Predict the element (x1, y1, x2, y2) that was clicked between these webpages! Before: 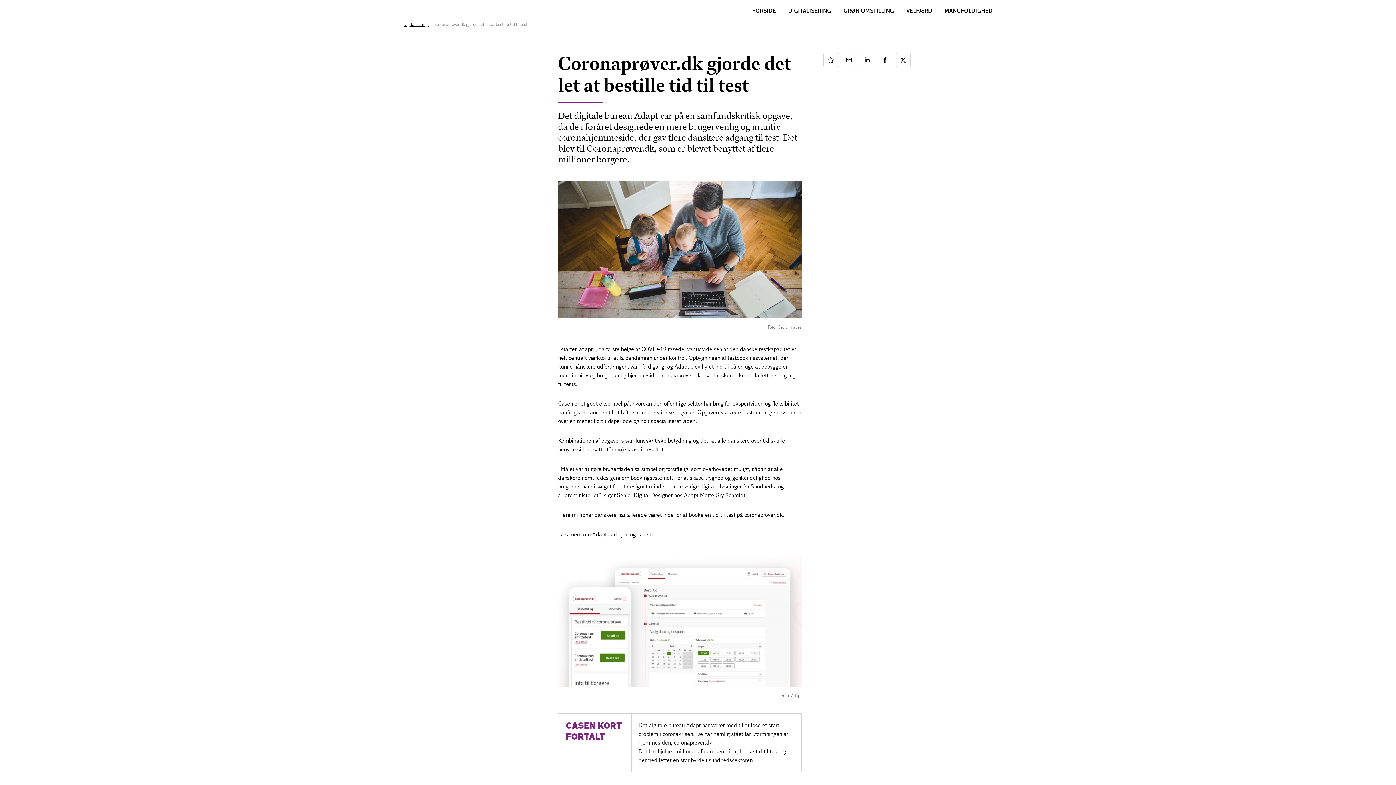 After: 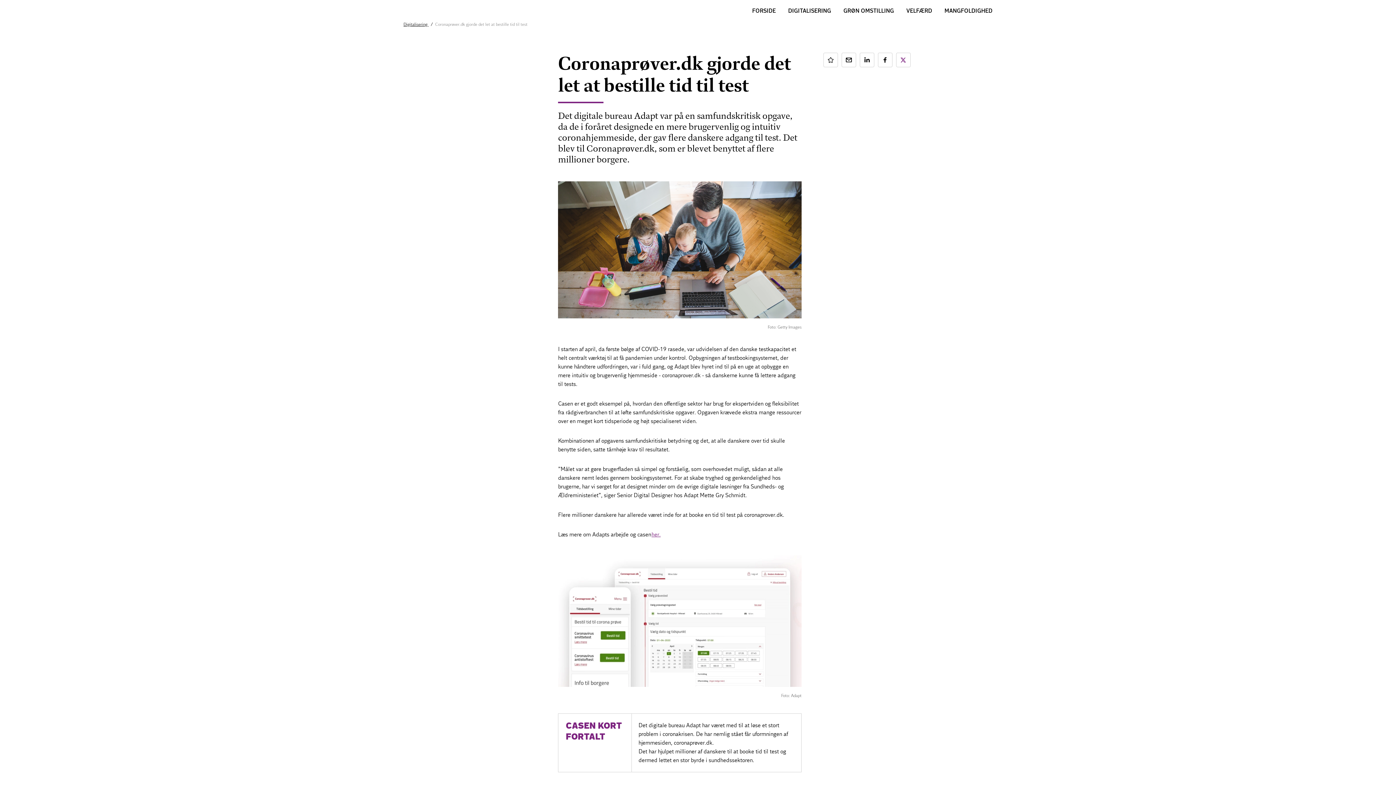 Action: bbox: (896, 52, 910, 67) label: Del på Twitter